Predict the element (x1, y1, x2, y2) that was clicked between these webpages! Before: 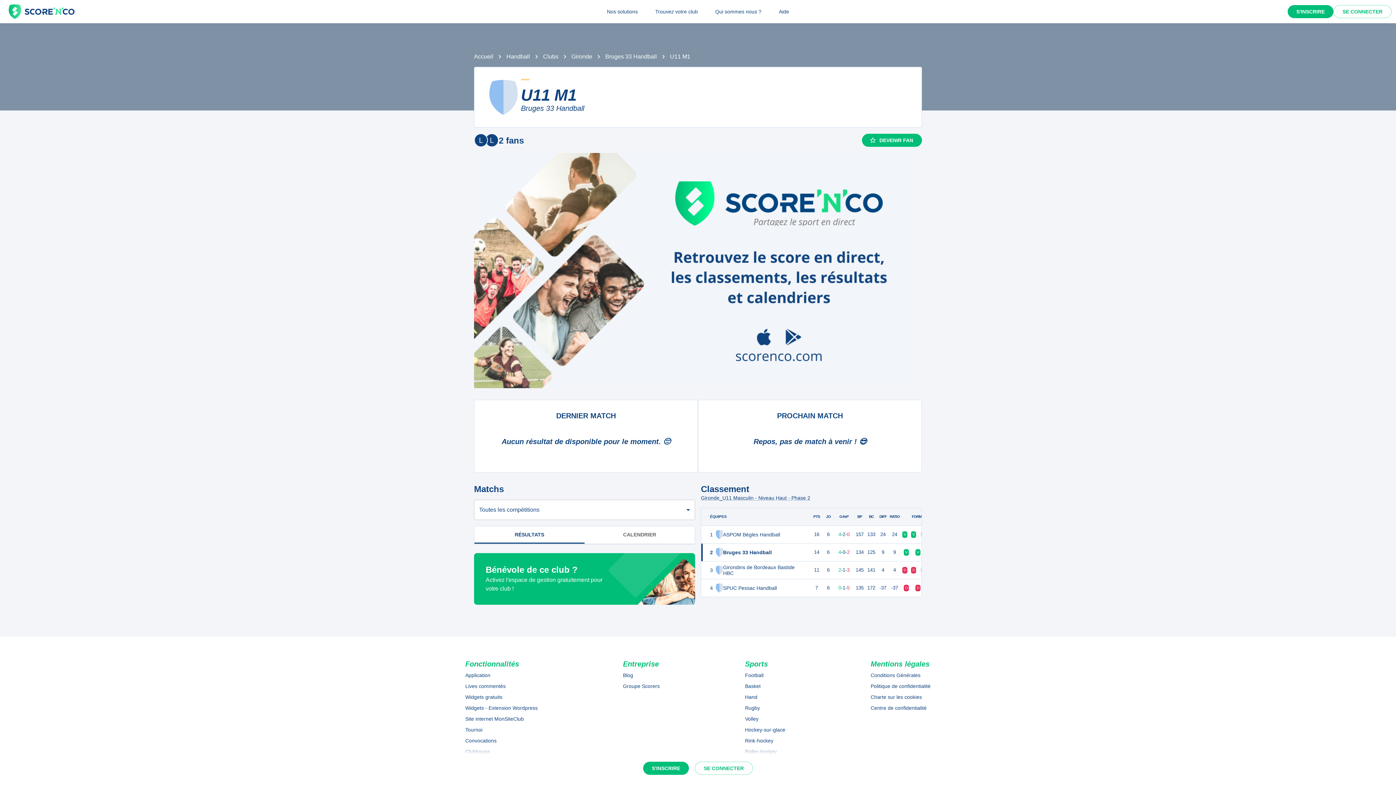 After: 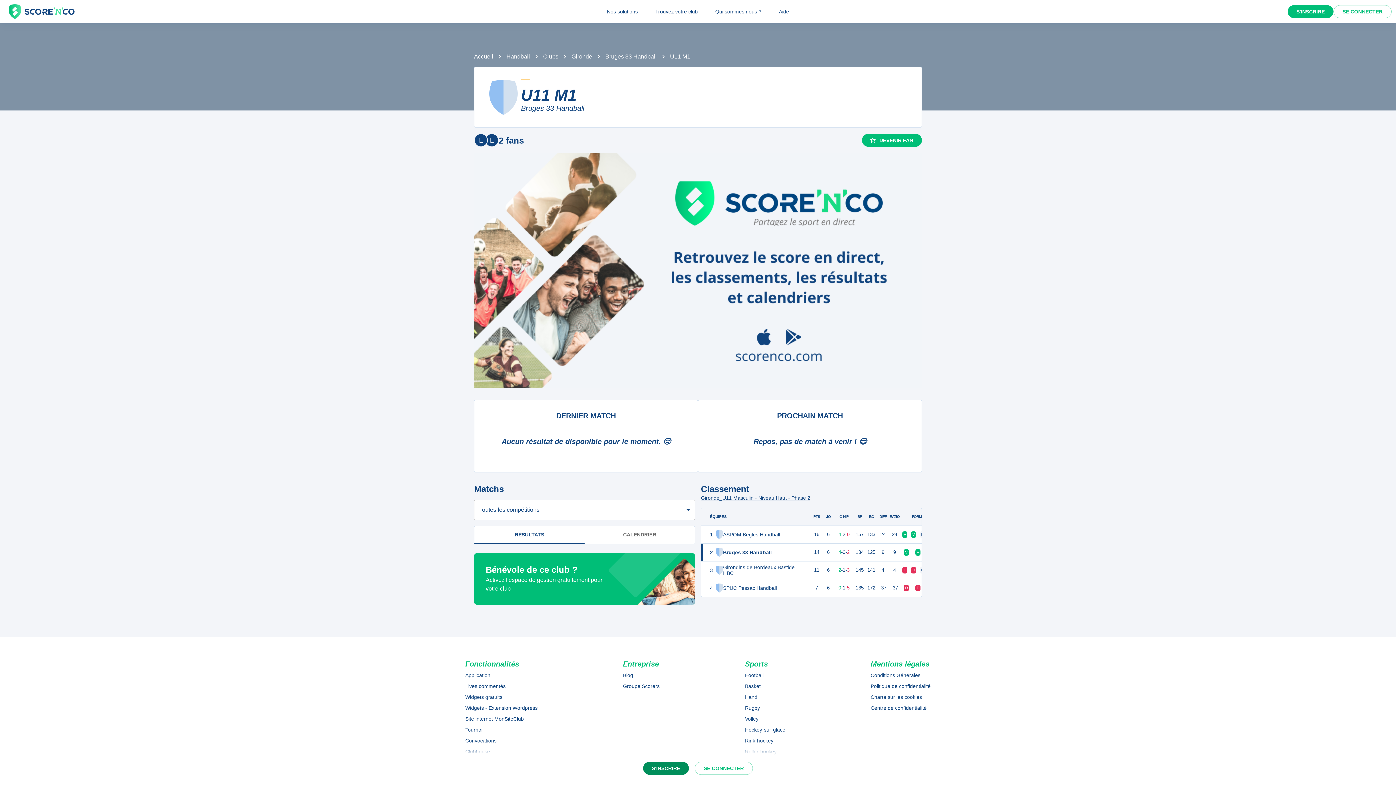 Action: bbox: (643, 762, 689, 775) label: S'INSCRIRE